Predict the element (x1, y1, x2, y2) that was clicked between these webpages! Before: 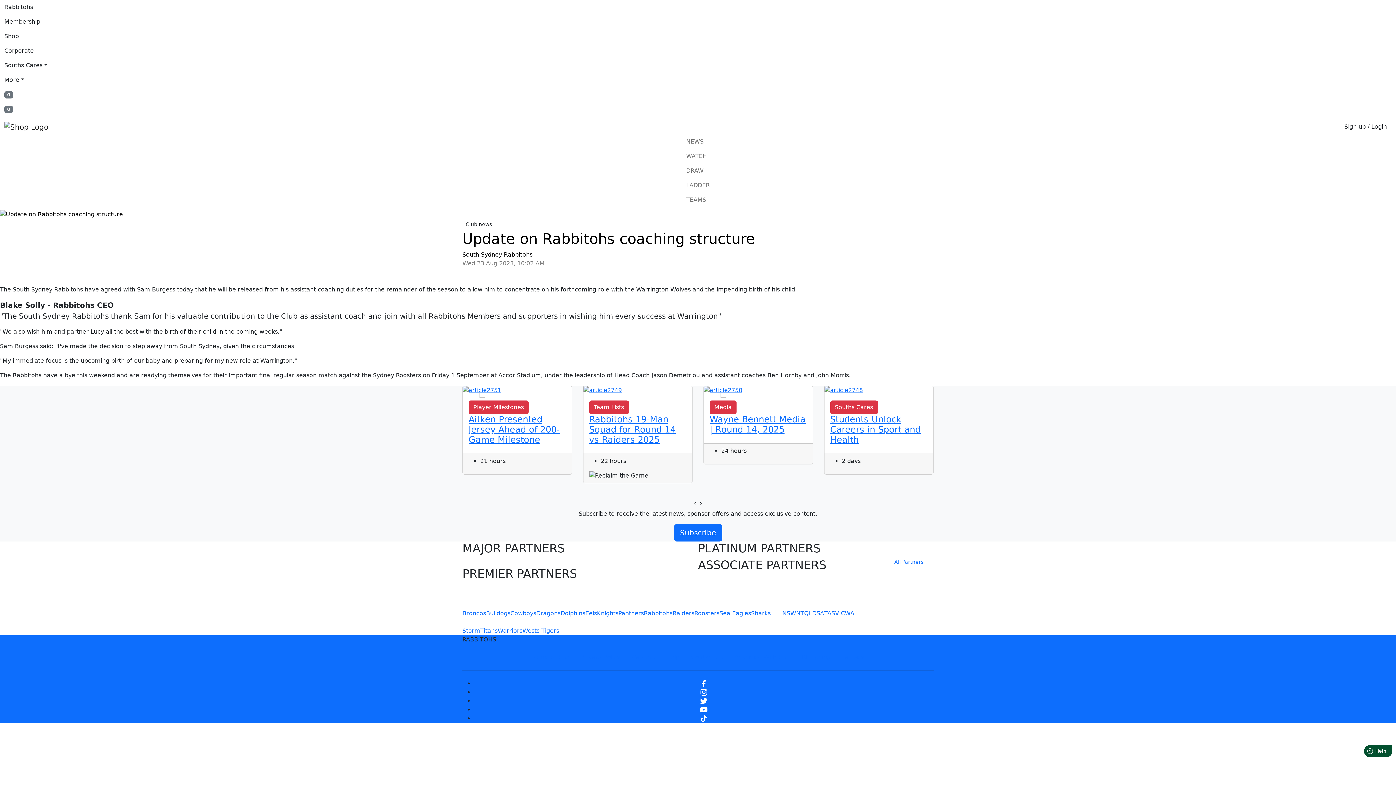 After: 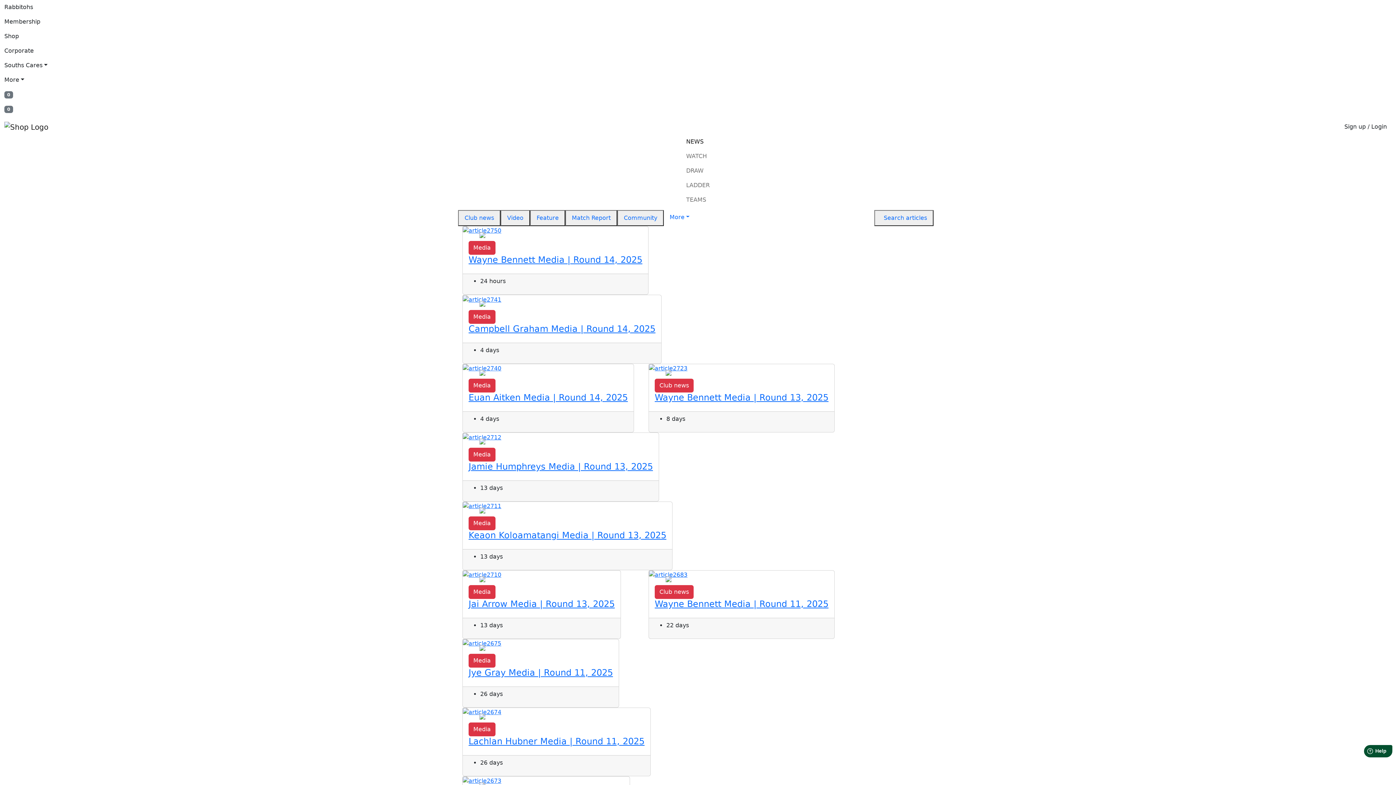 Action: label: Media bbox: (709, 400, 736, 414)